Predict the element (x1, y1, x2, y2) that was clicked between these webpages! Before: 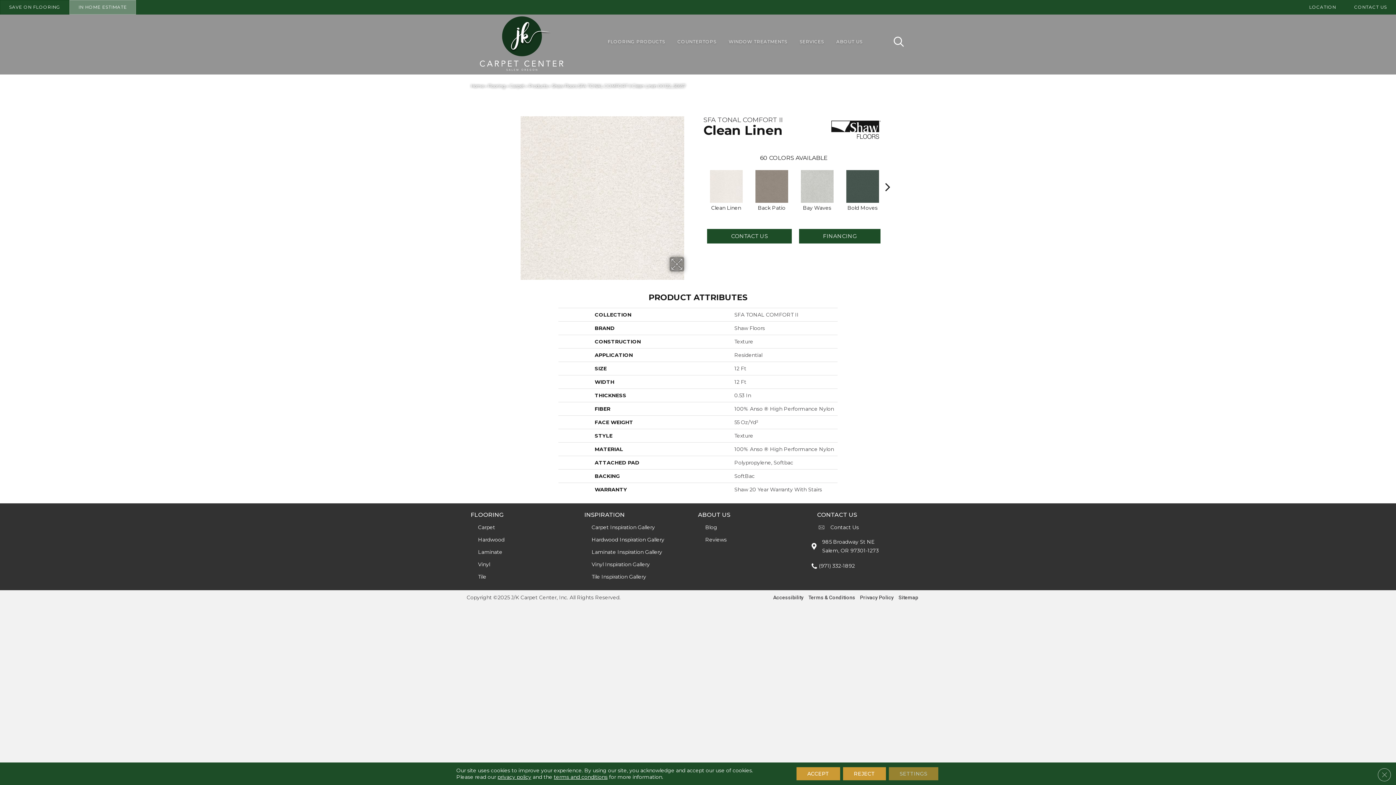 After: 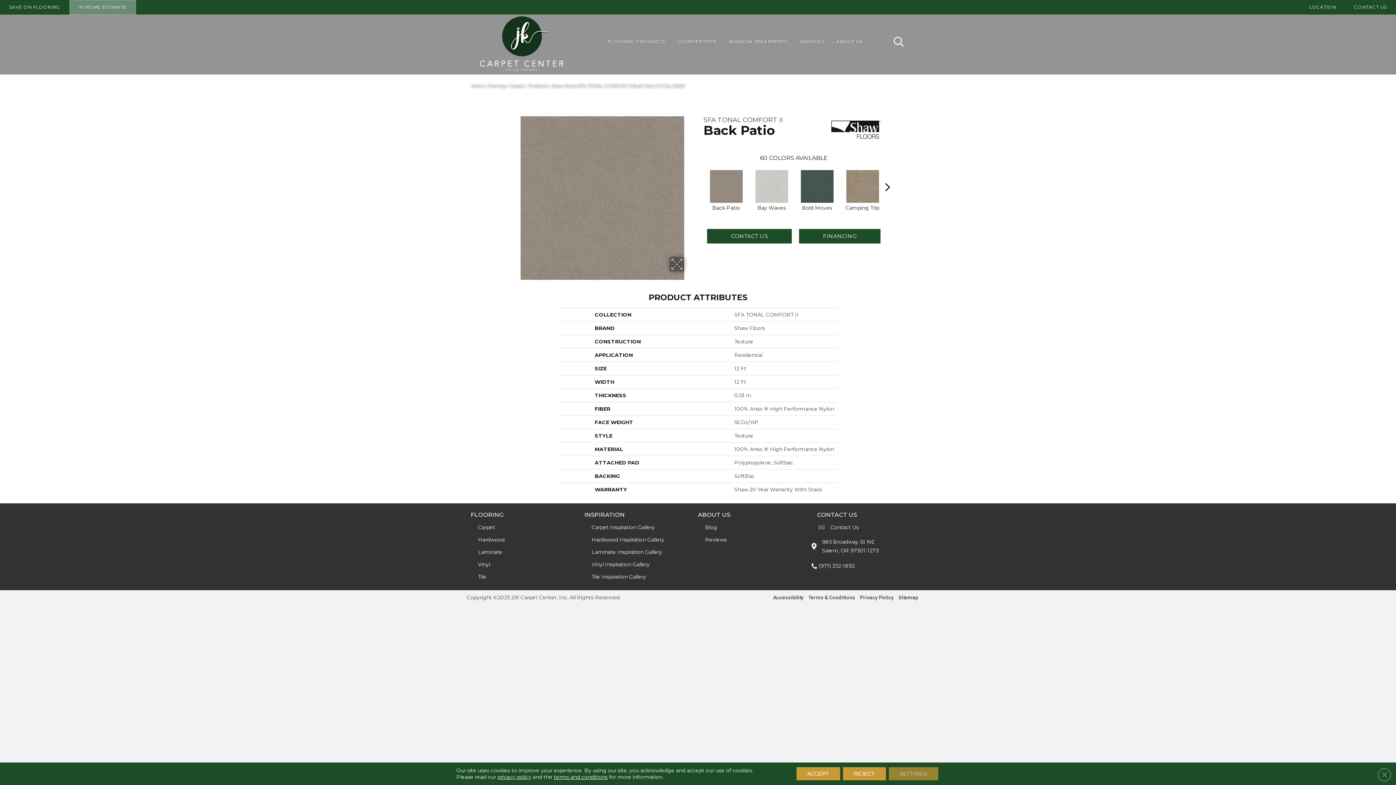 Action: bbox: (753, 168, 790, 204)